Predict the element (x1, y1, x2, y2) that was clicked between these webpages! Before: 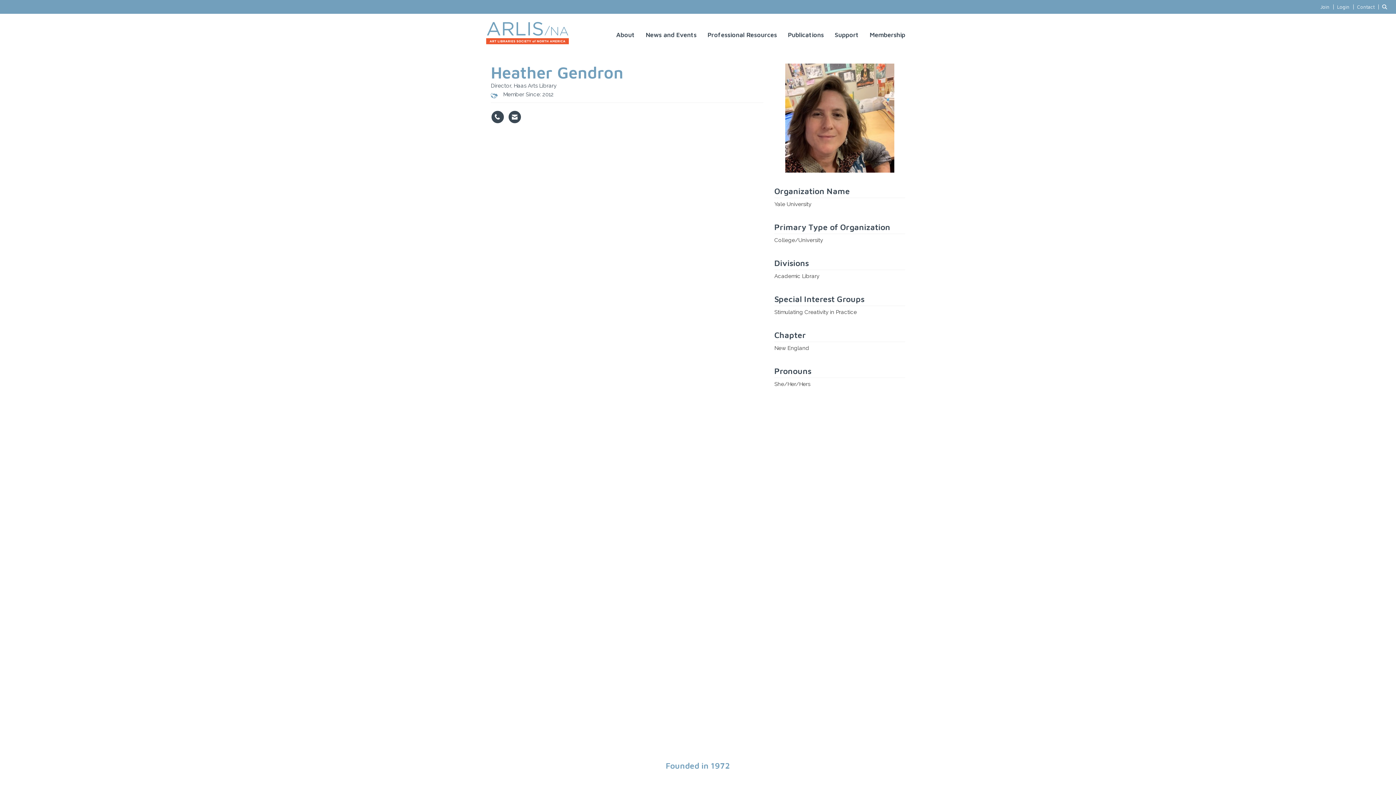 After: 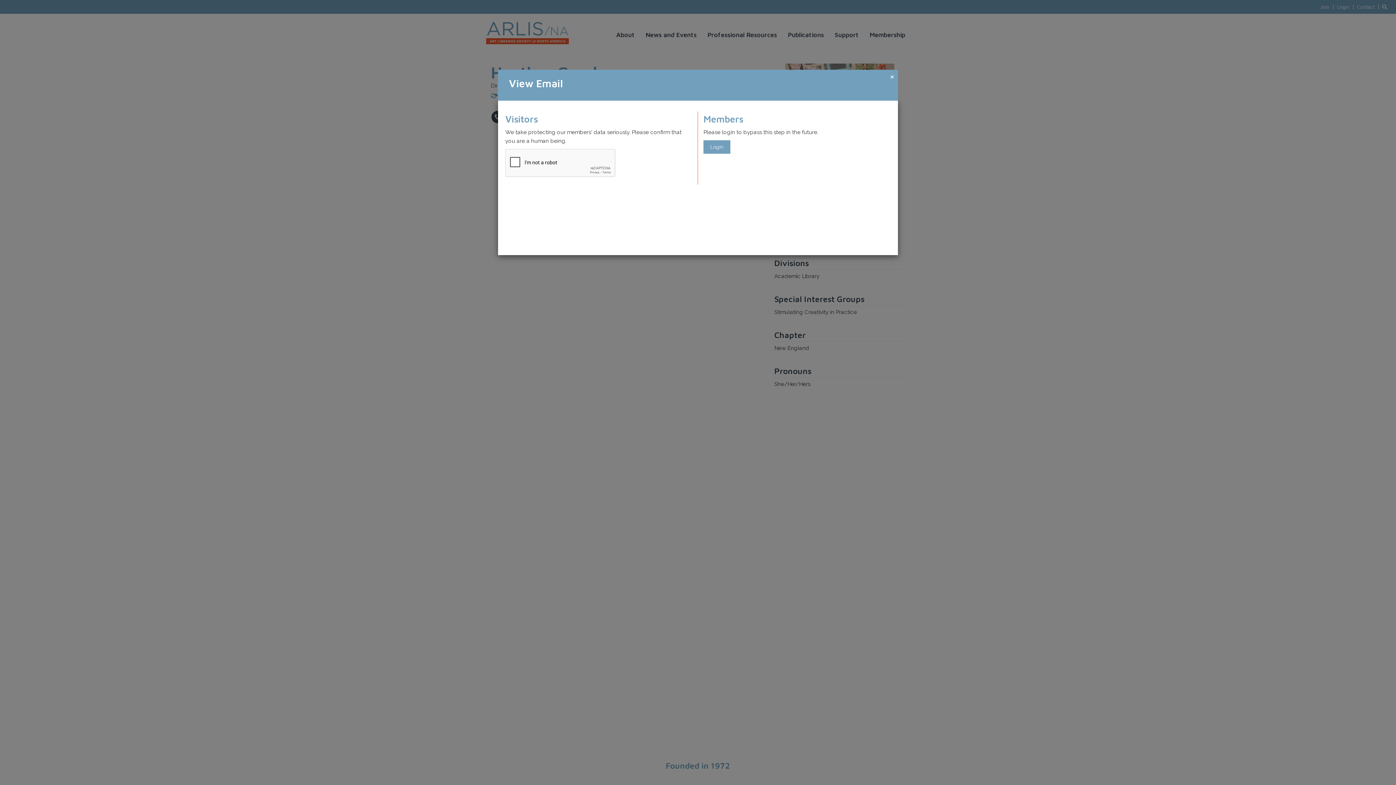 Action: label: Contact Heather Gendron via Email - Opens in a new email window bbox: (508, 110, 521, 124)